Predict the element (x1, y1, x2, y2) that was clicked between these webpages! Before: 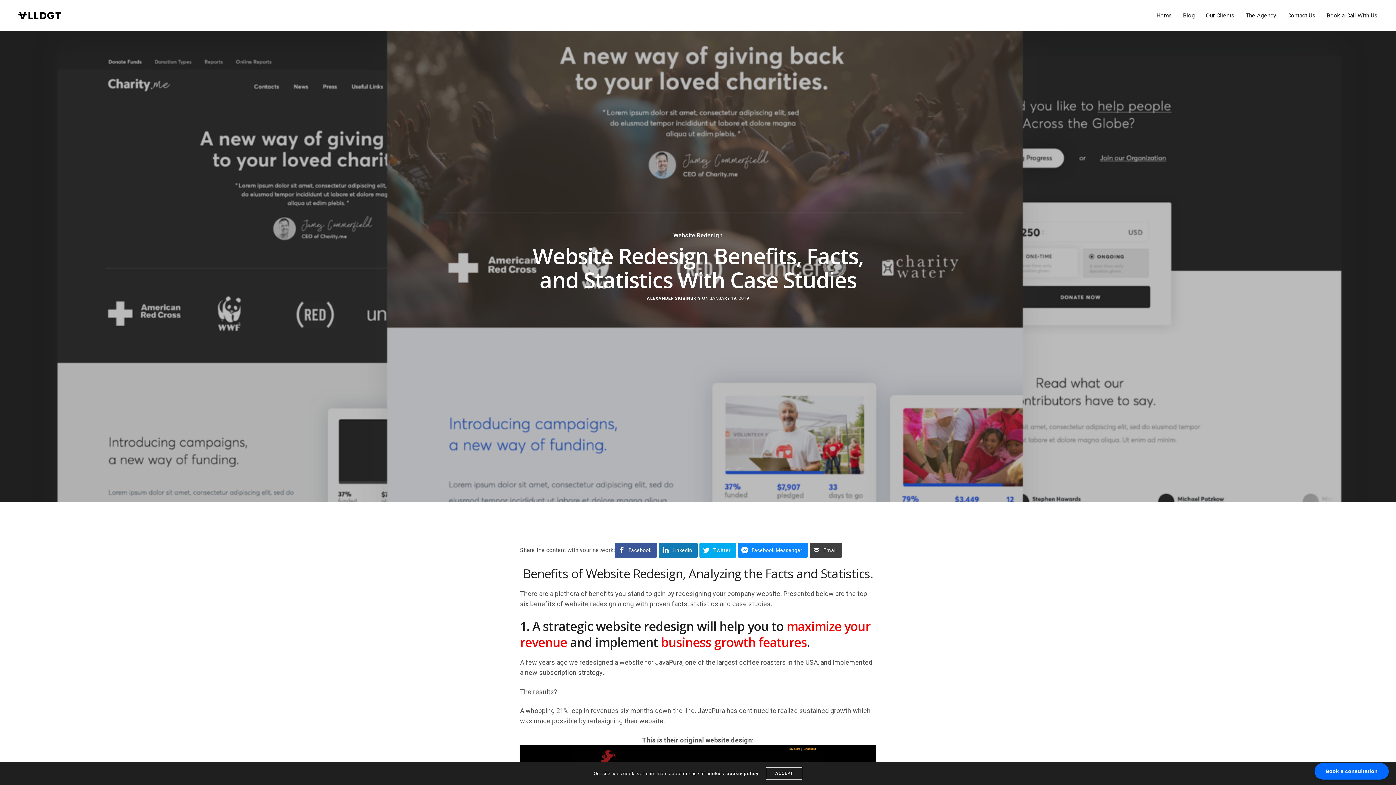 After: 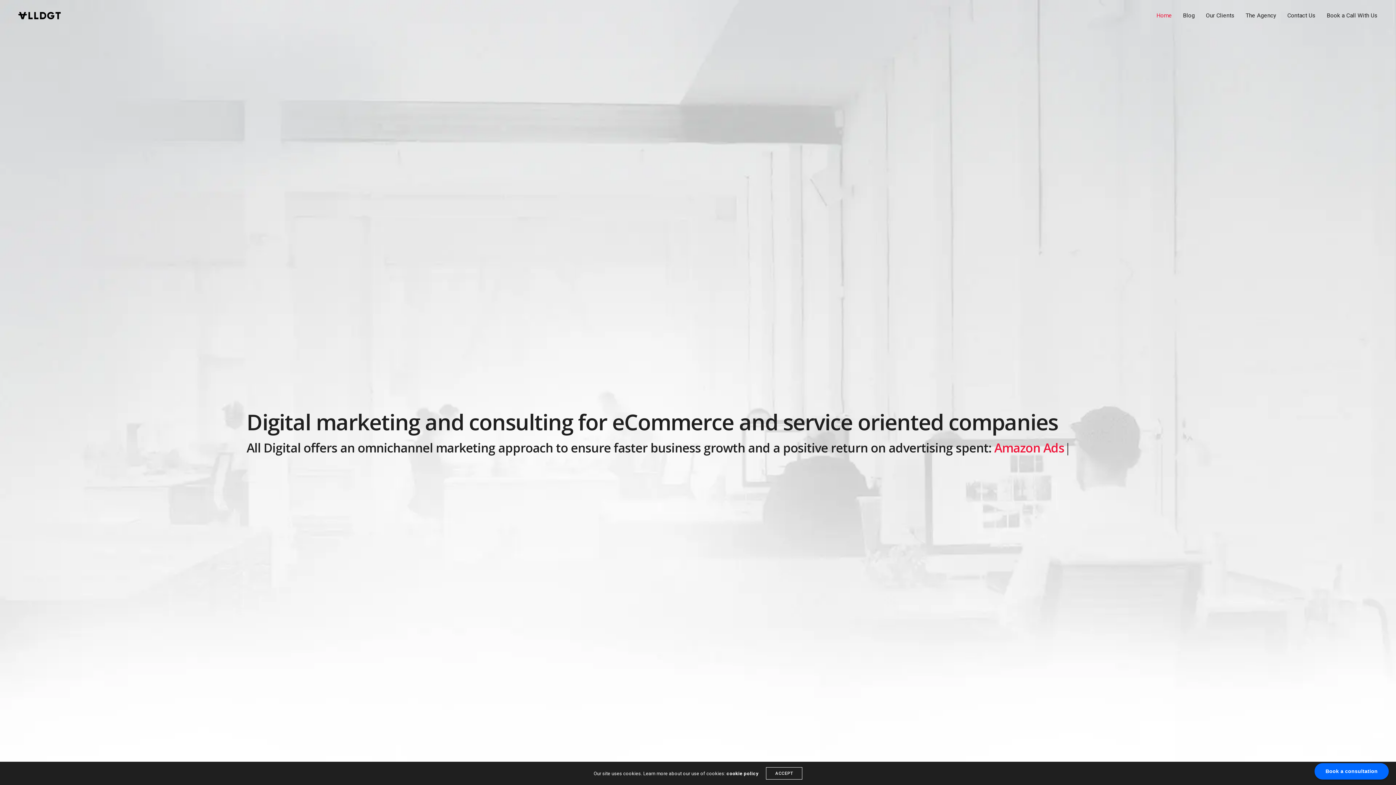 Action: bbox: (18, 12, 60, 19)